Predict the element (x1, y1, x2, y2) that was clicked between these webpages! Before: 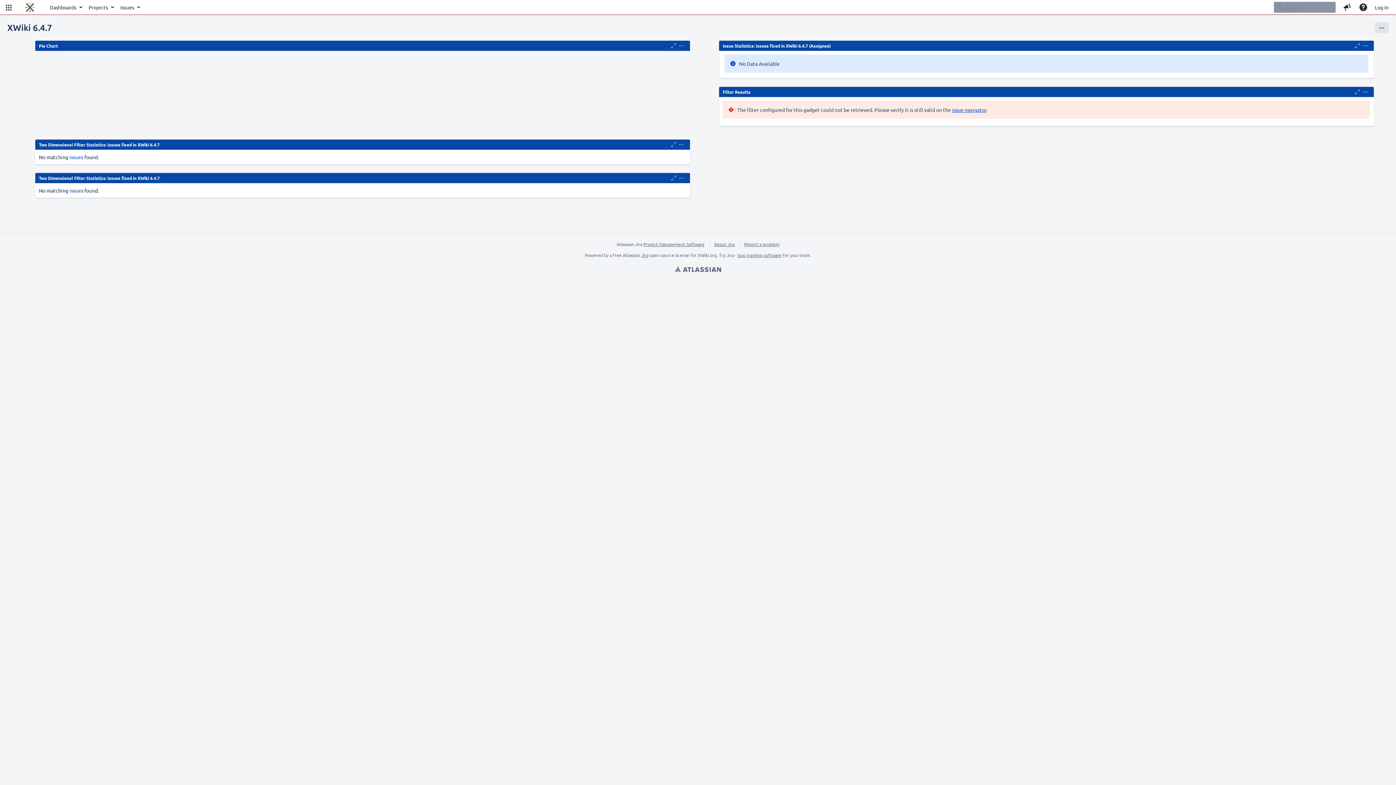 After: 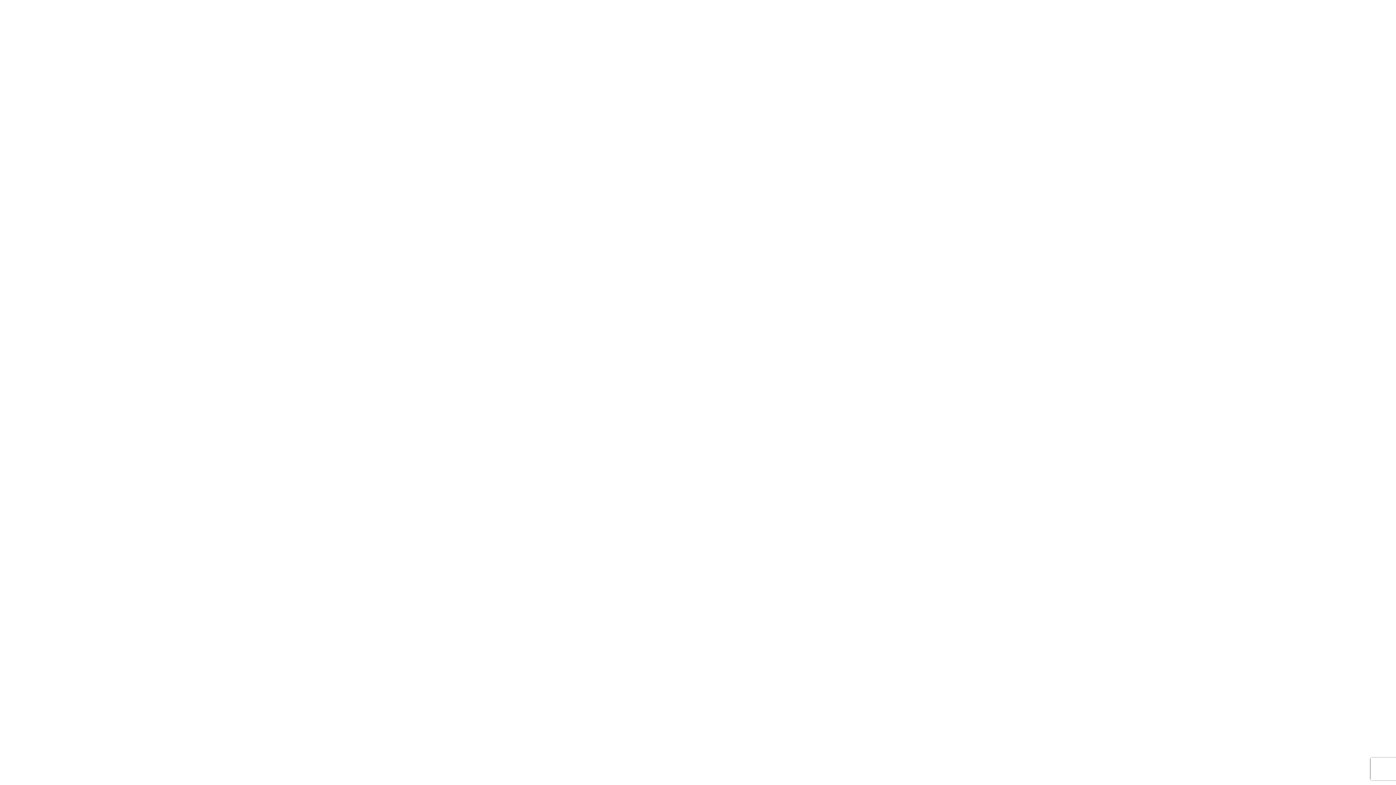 Action: label: Project Management Software bbox: (643, 241, 704, 247)